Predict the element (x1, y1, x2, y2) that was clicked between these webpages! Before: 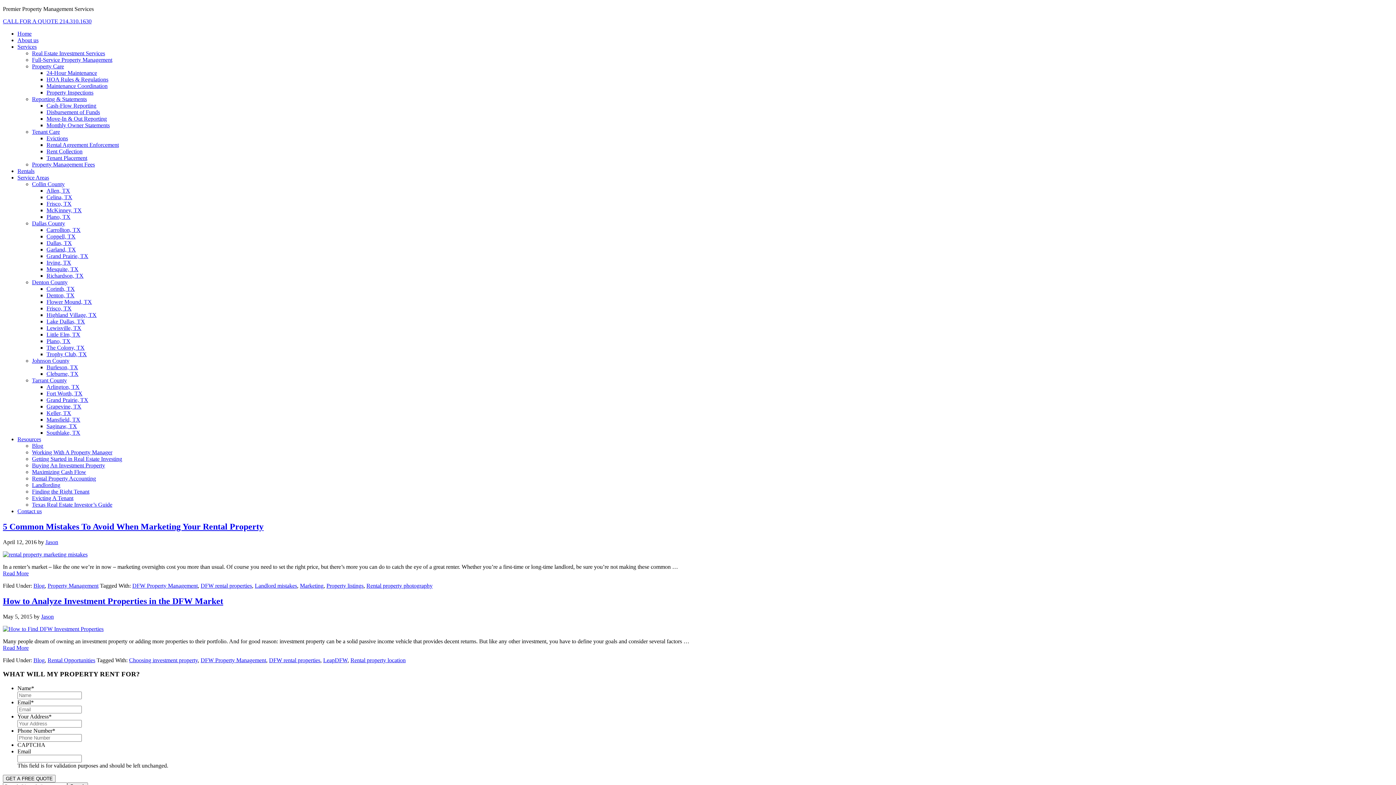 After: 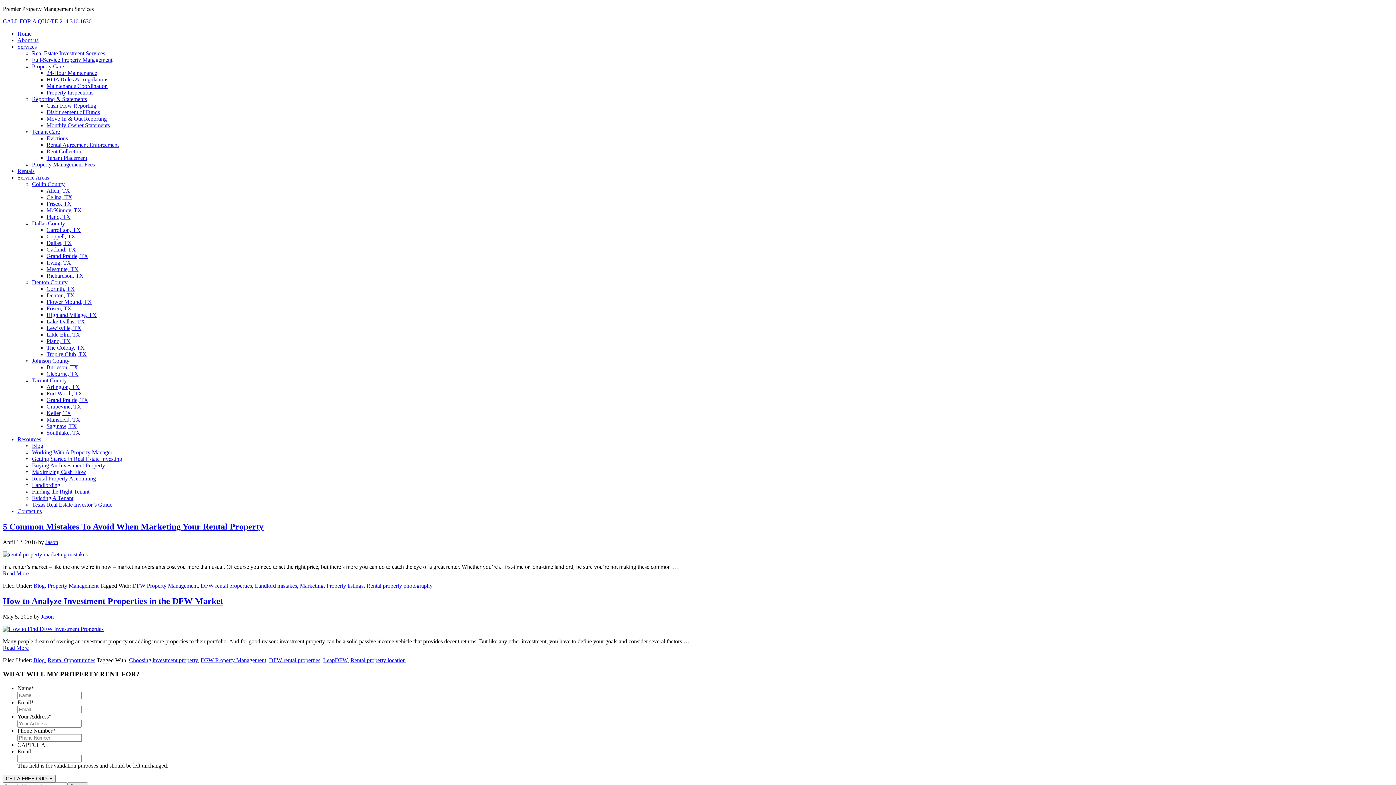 Action: label: Service Areas bbox: (17, 174, 49, 180)